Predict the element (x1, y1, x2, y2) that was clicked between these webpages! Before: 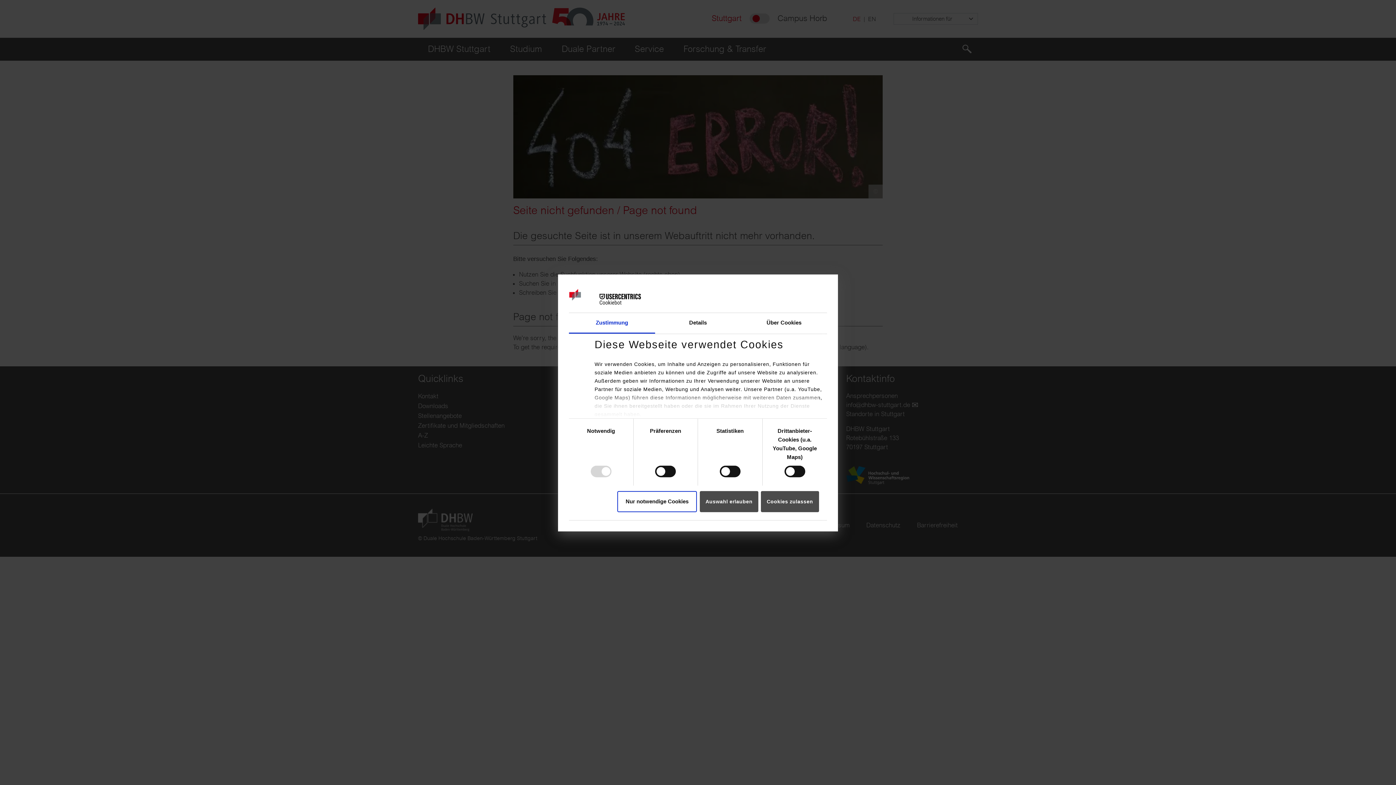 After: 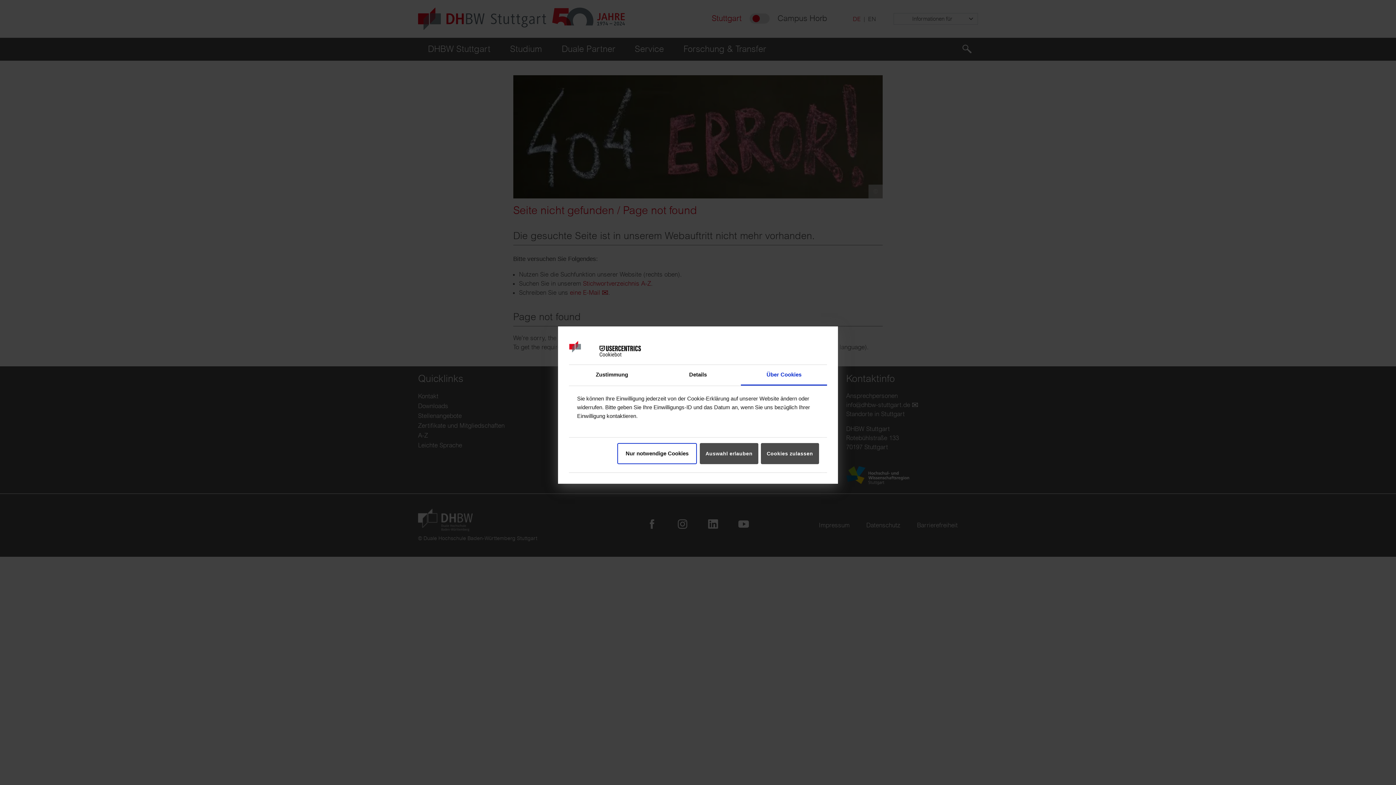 Action: label: Über Cookies bbox: (741, 313, 827, 333)